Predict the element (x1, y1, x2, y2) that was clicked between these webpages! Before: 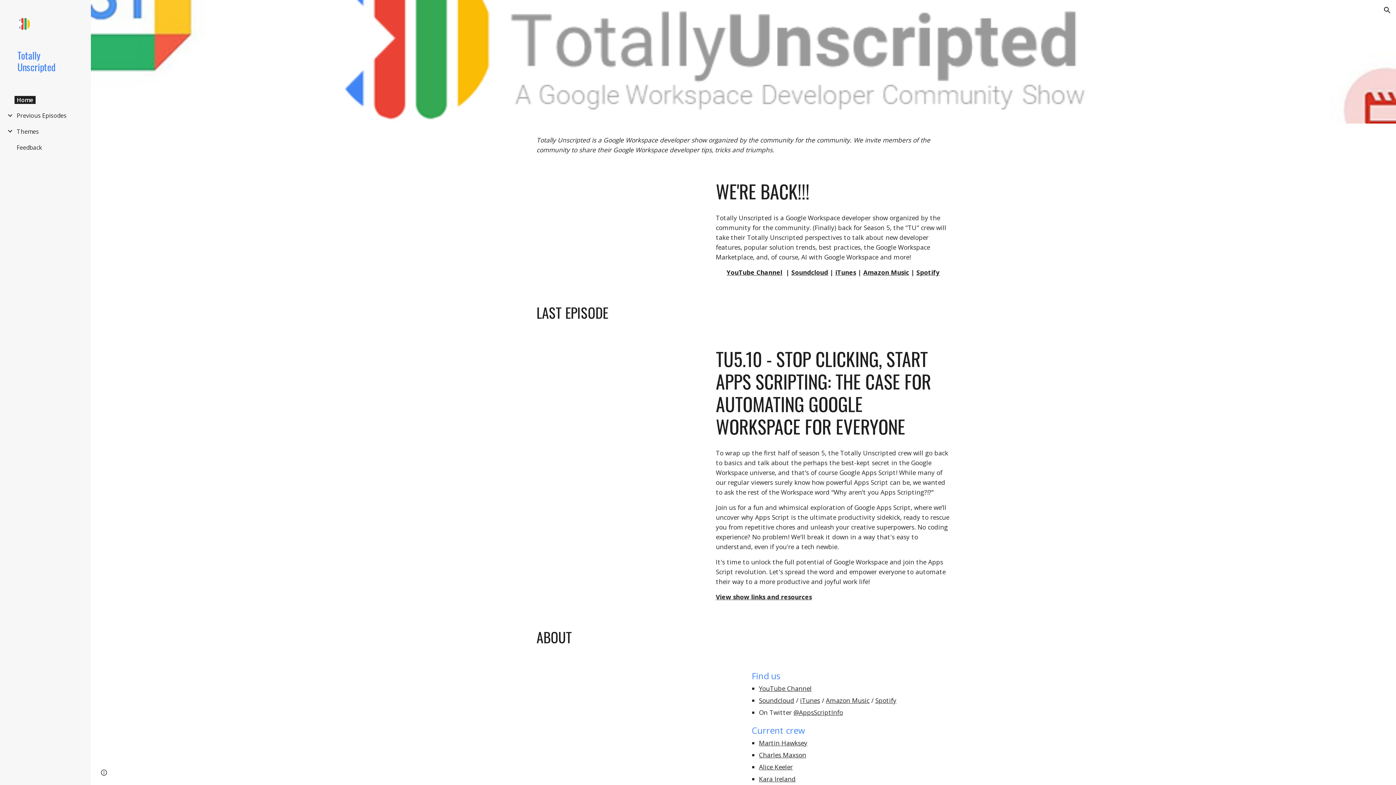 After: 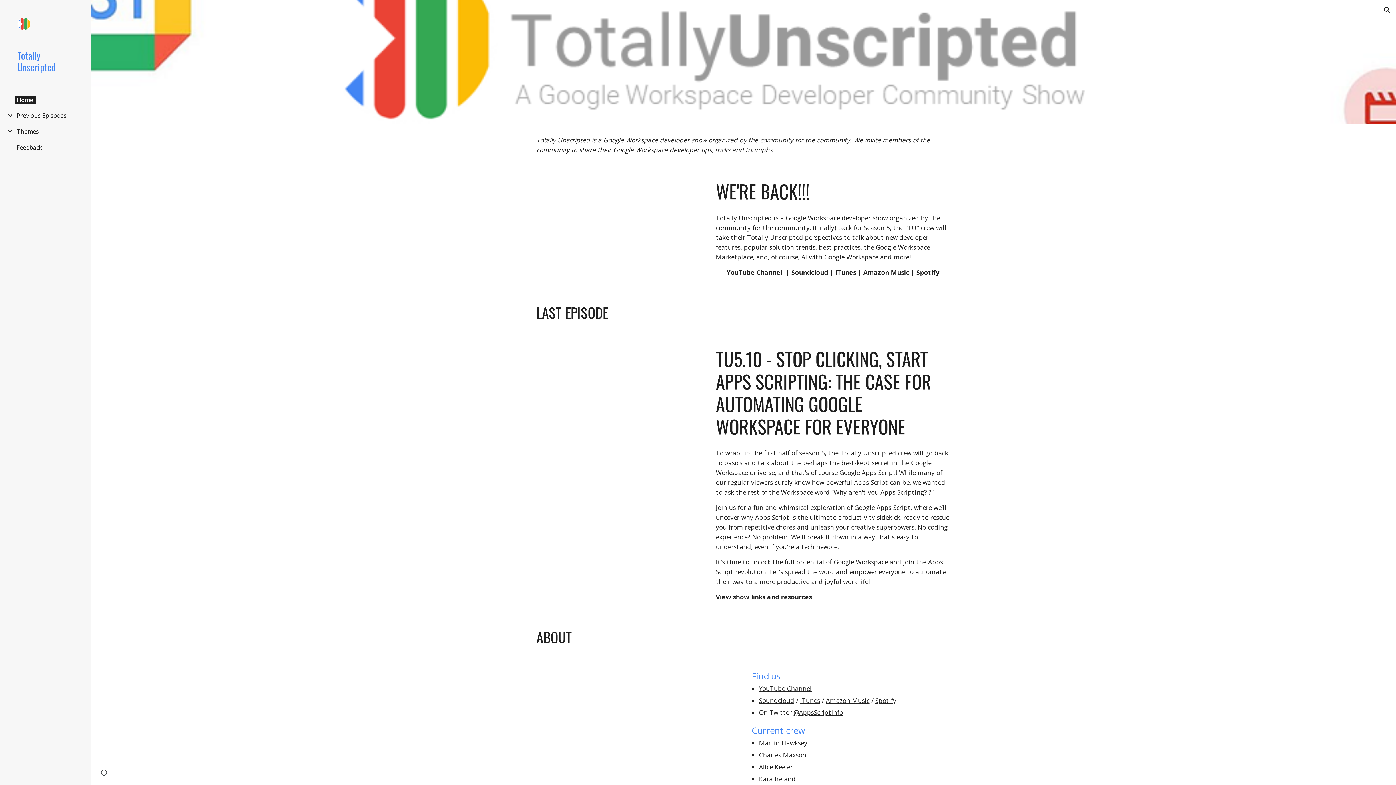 Action: label: @AppsScriptInfo bbox: (793, 708, 843, 717)